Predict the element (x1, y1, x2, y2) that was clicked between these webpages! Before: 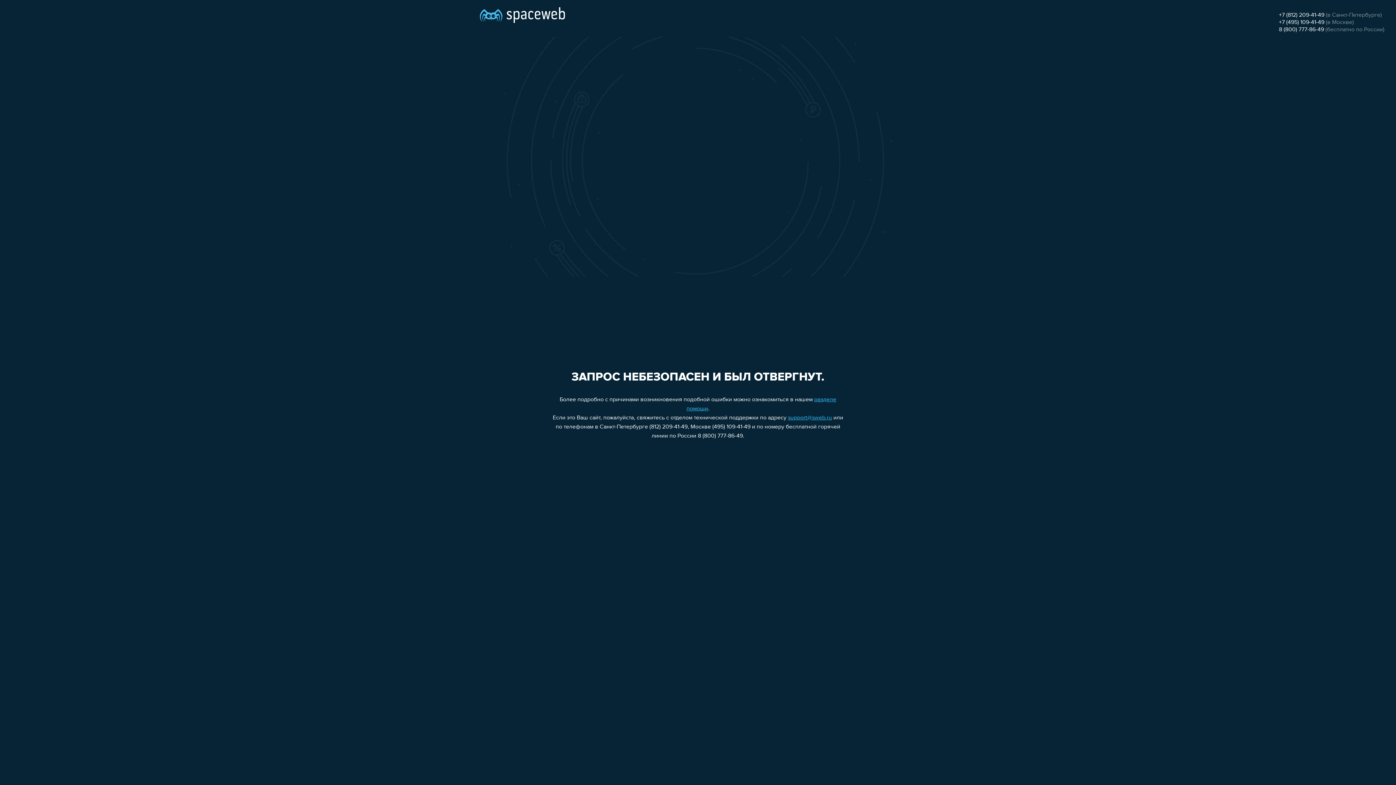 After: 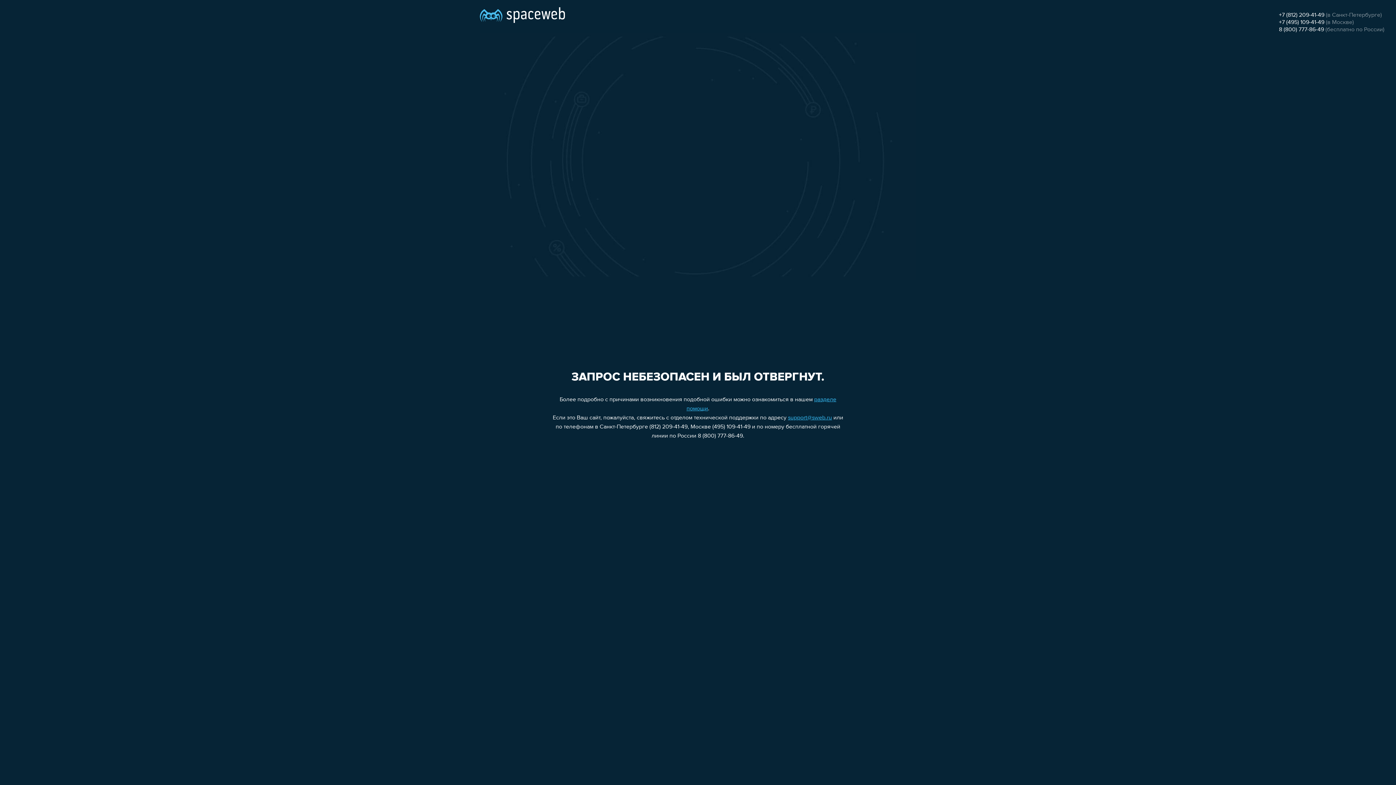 Action: bbox: (788, 415, 832, 421) label: support@sweb.ru